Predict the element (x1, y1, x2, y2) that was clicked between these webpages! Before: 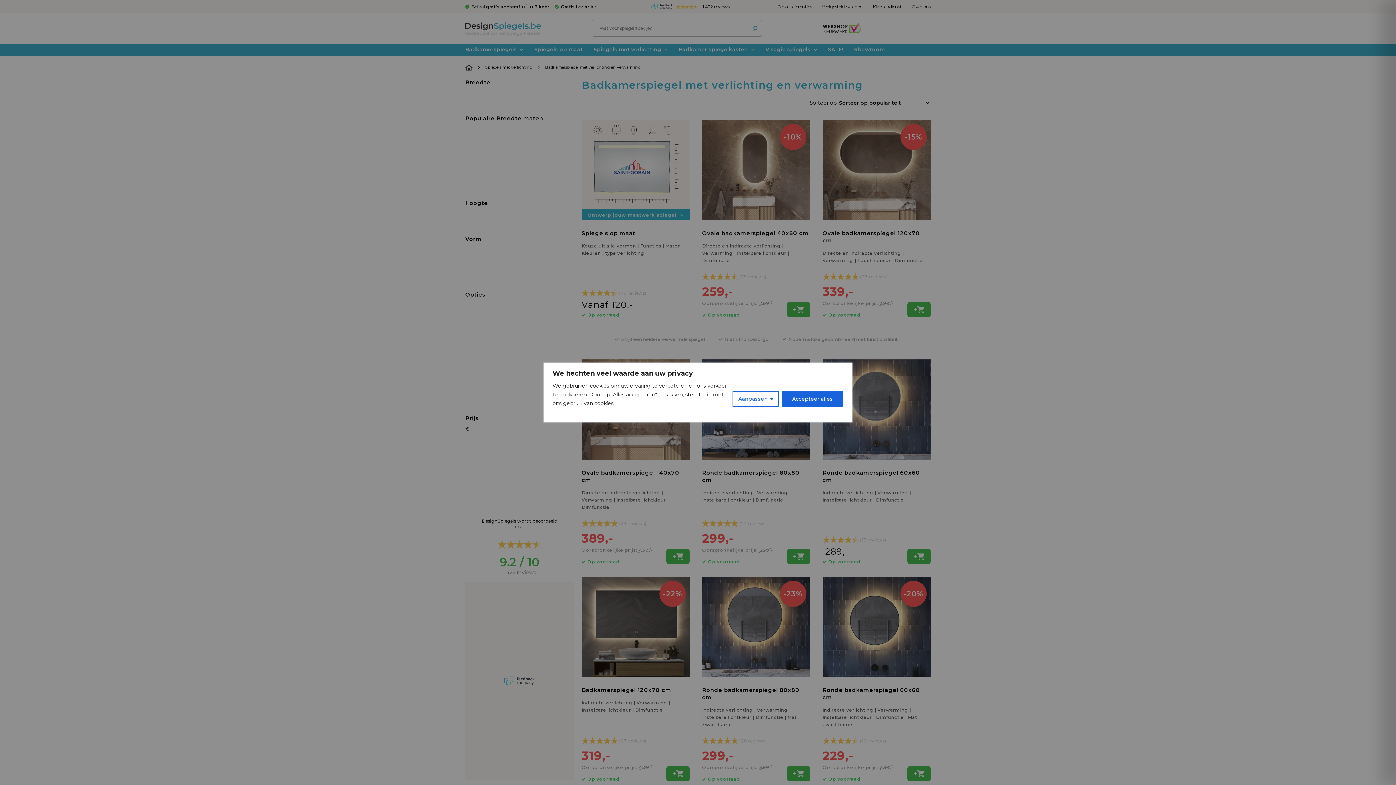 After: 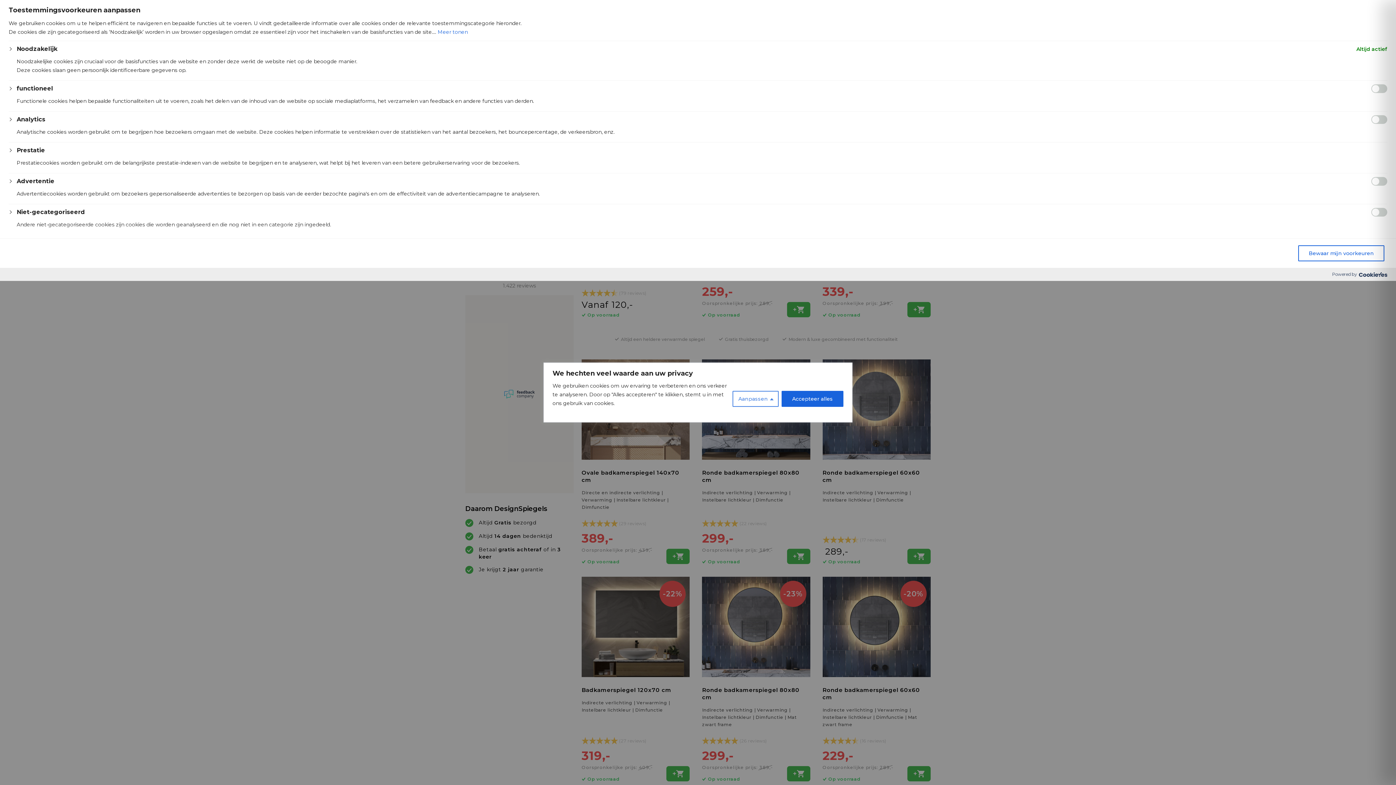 Action: label: Aanpassen bbox: (732, 390, 778, 406)